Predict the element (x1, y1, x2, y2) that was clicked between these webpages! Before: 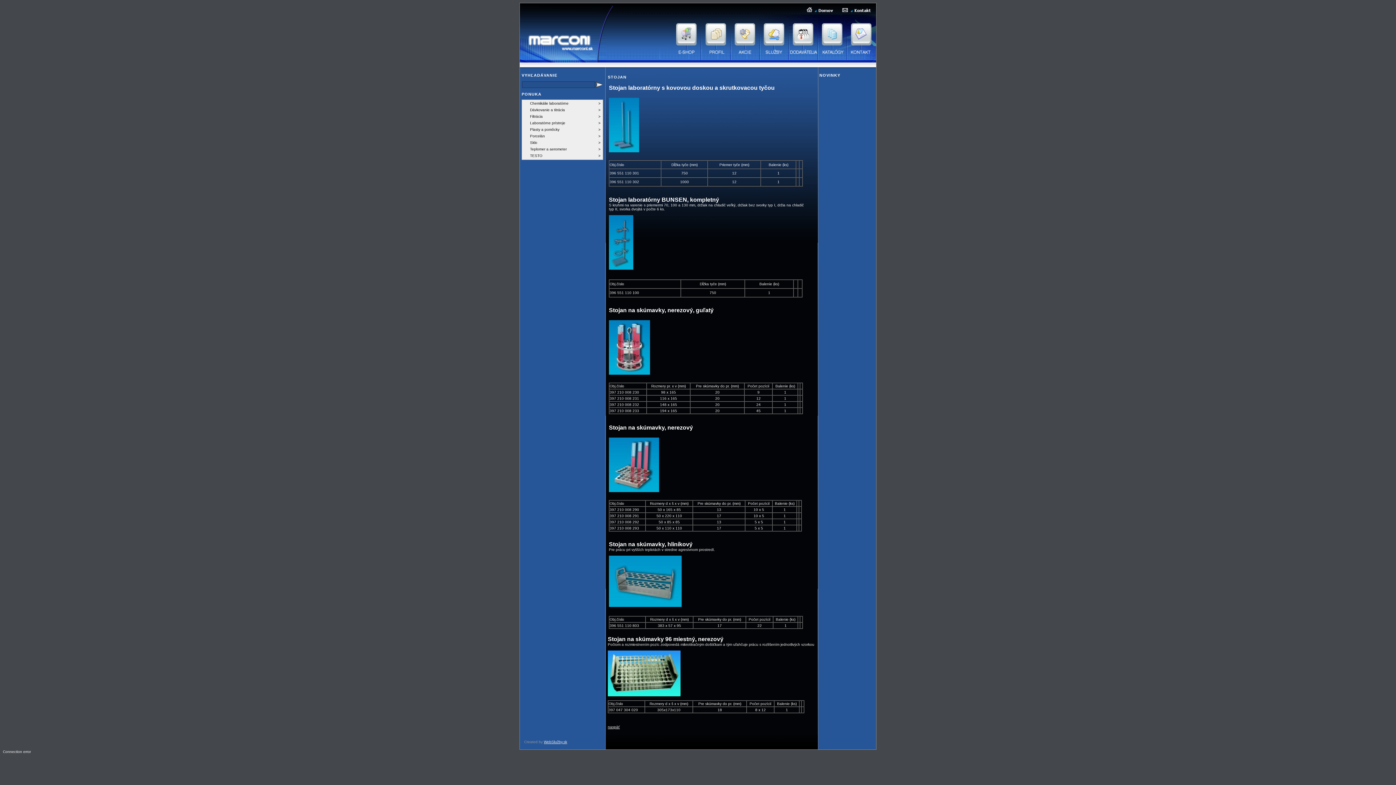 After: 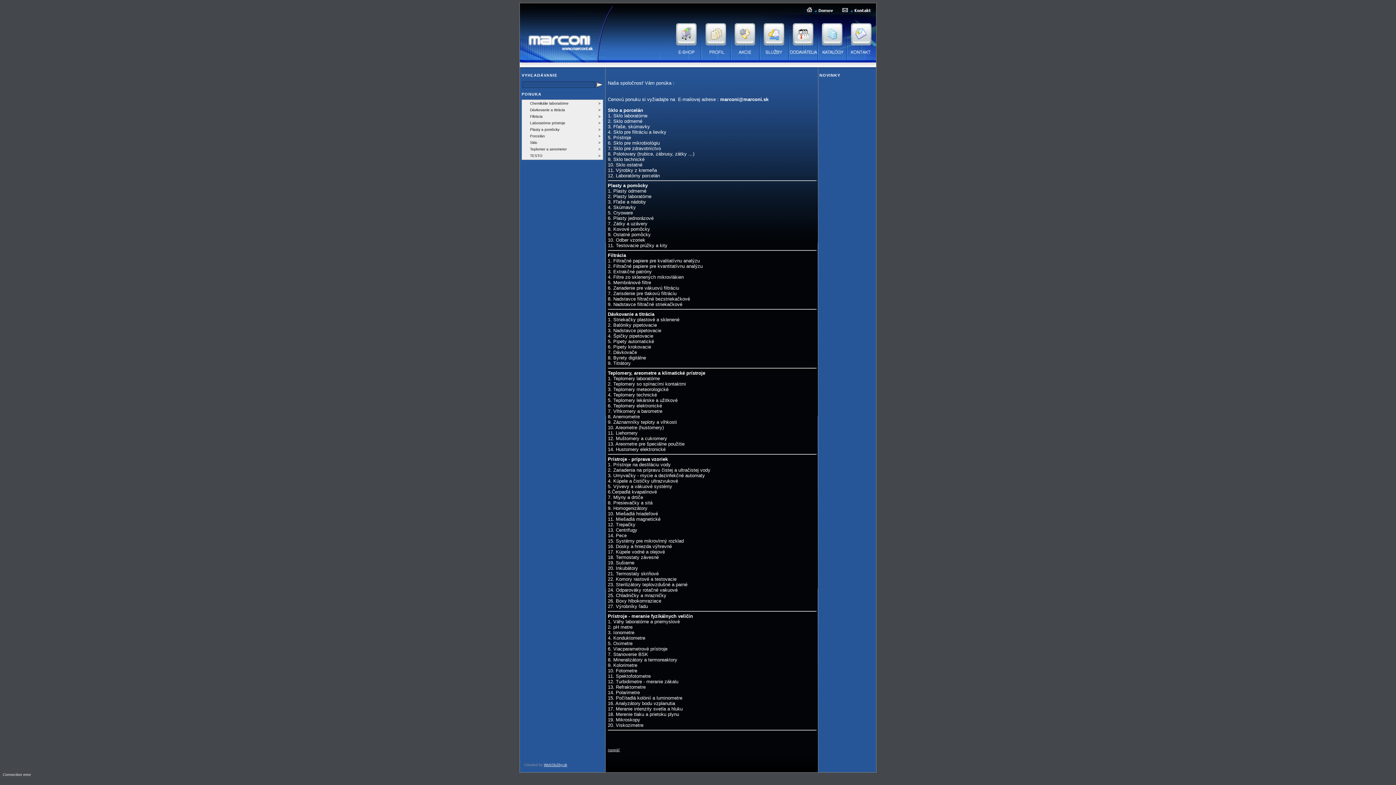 Action: bbox: (817, 64, 846, 68)